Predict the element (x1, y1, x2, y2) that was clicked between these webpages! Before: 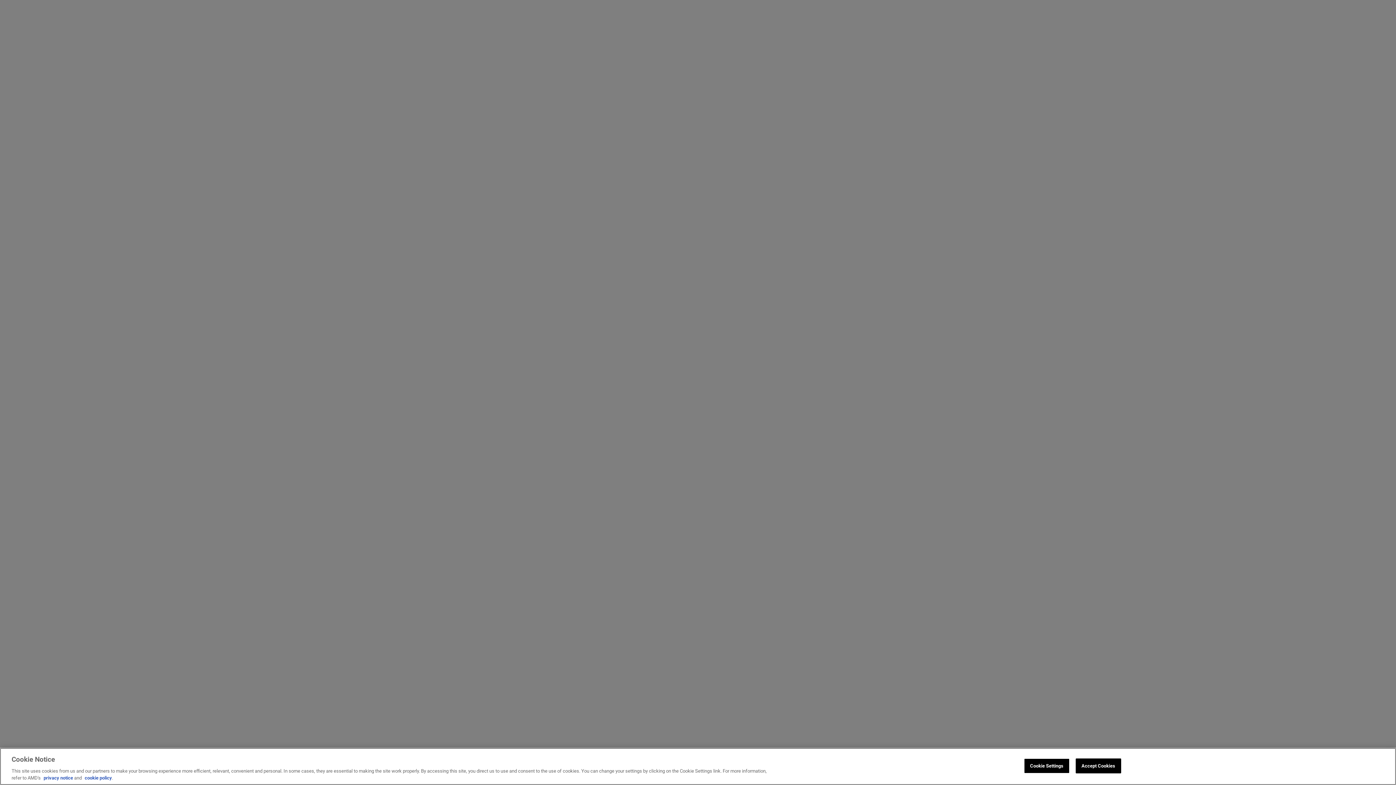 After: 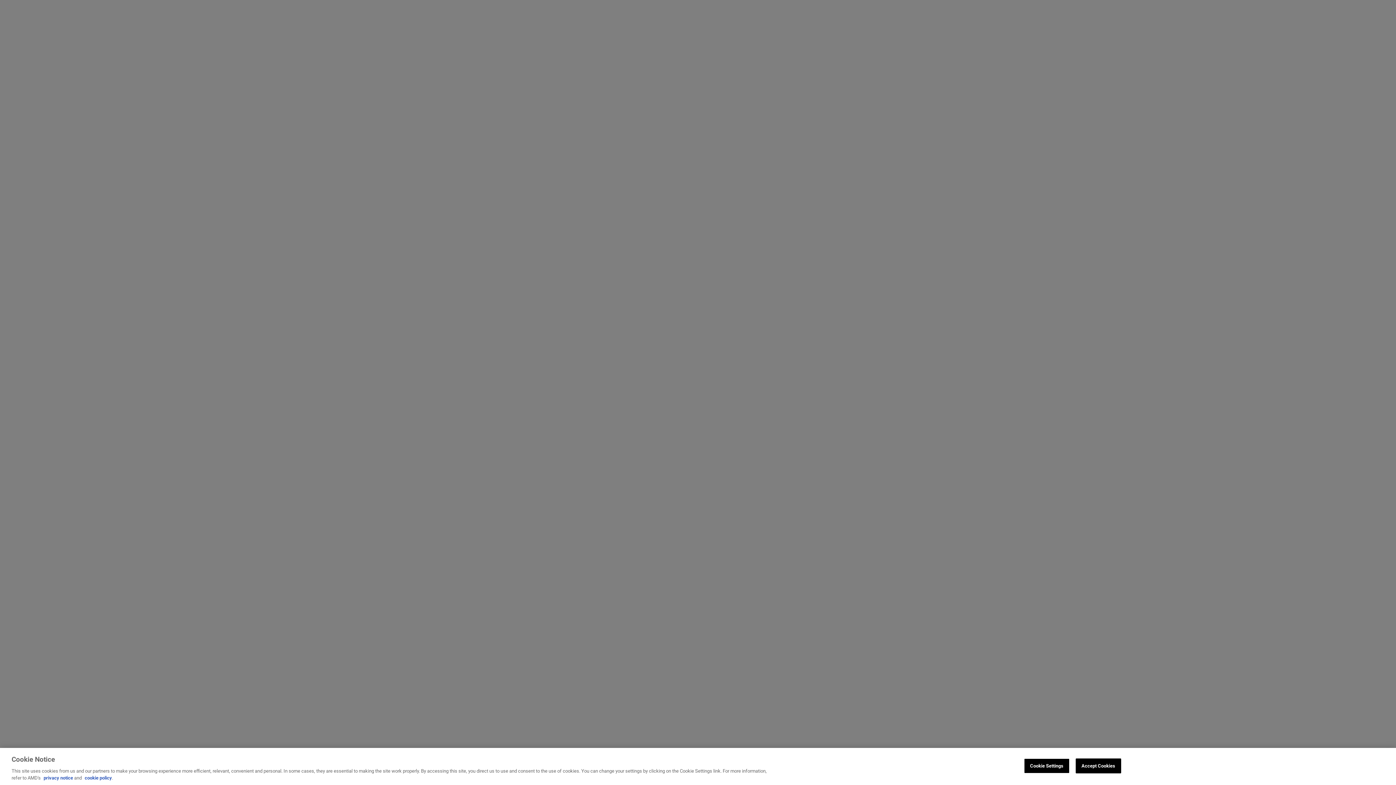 Action: label: cookie policy bbox: (84, 775, 112, 781)